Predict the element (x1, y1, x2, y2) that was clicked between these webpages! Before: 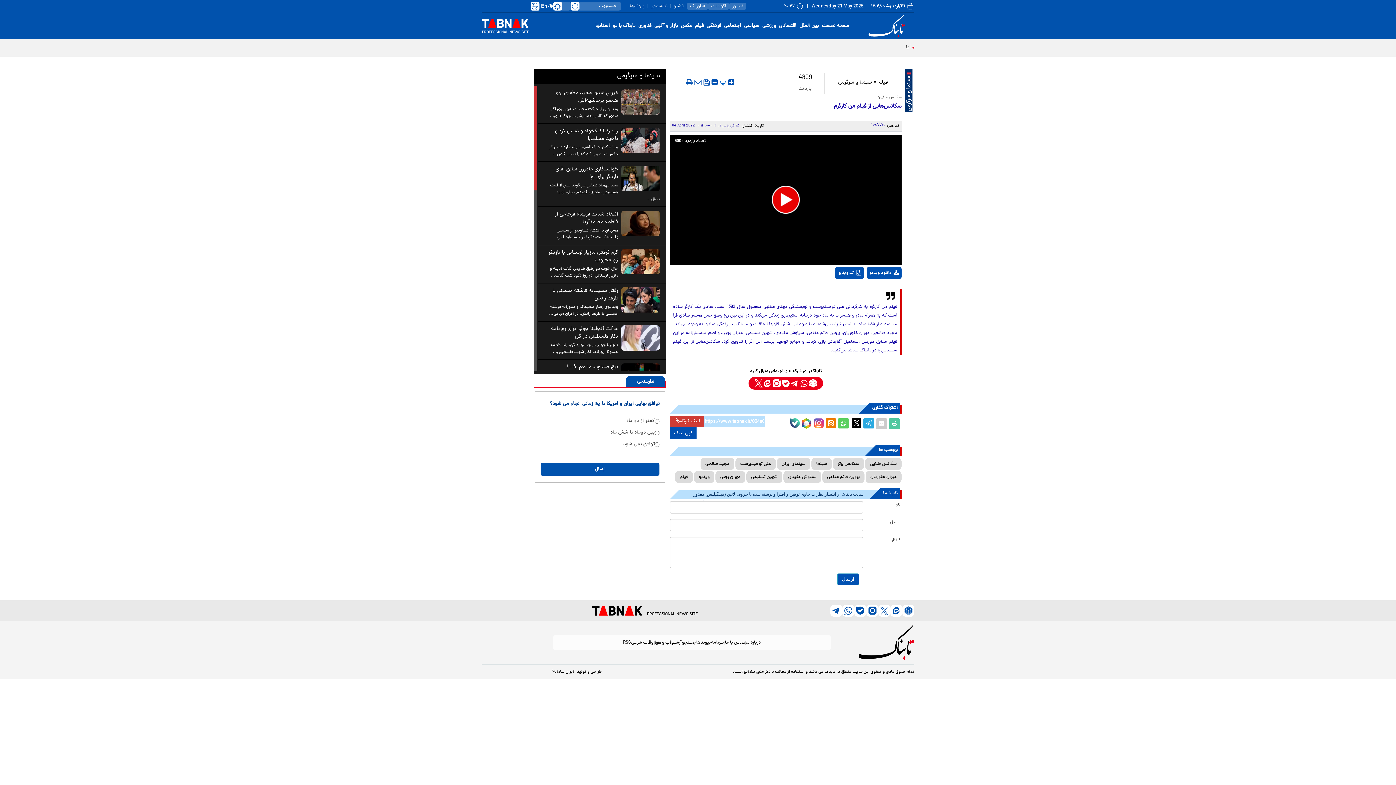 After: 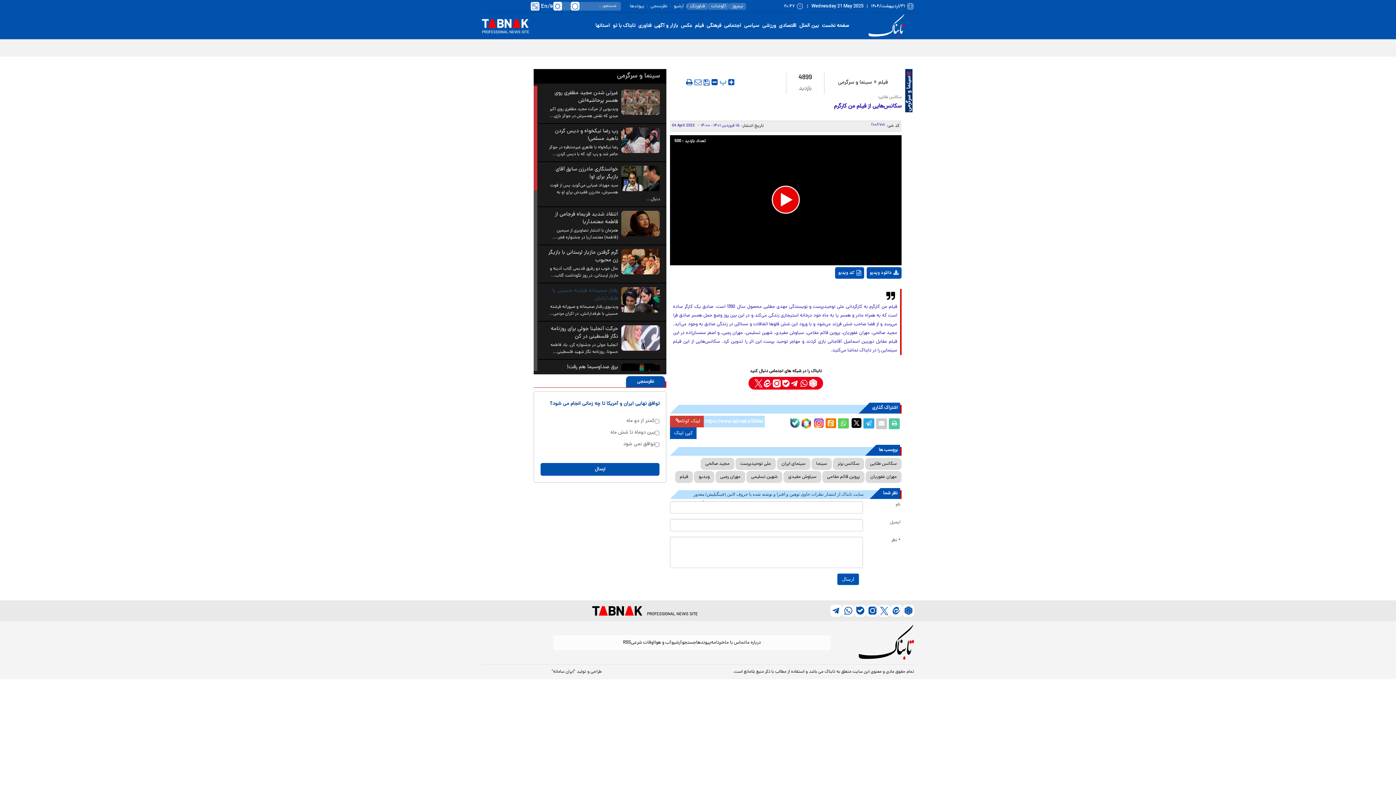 Action: label: رفتار صمیمانه فرشته حسینی با طرفدارانش bbox: (544, 287, 660, 302)